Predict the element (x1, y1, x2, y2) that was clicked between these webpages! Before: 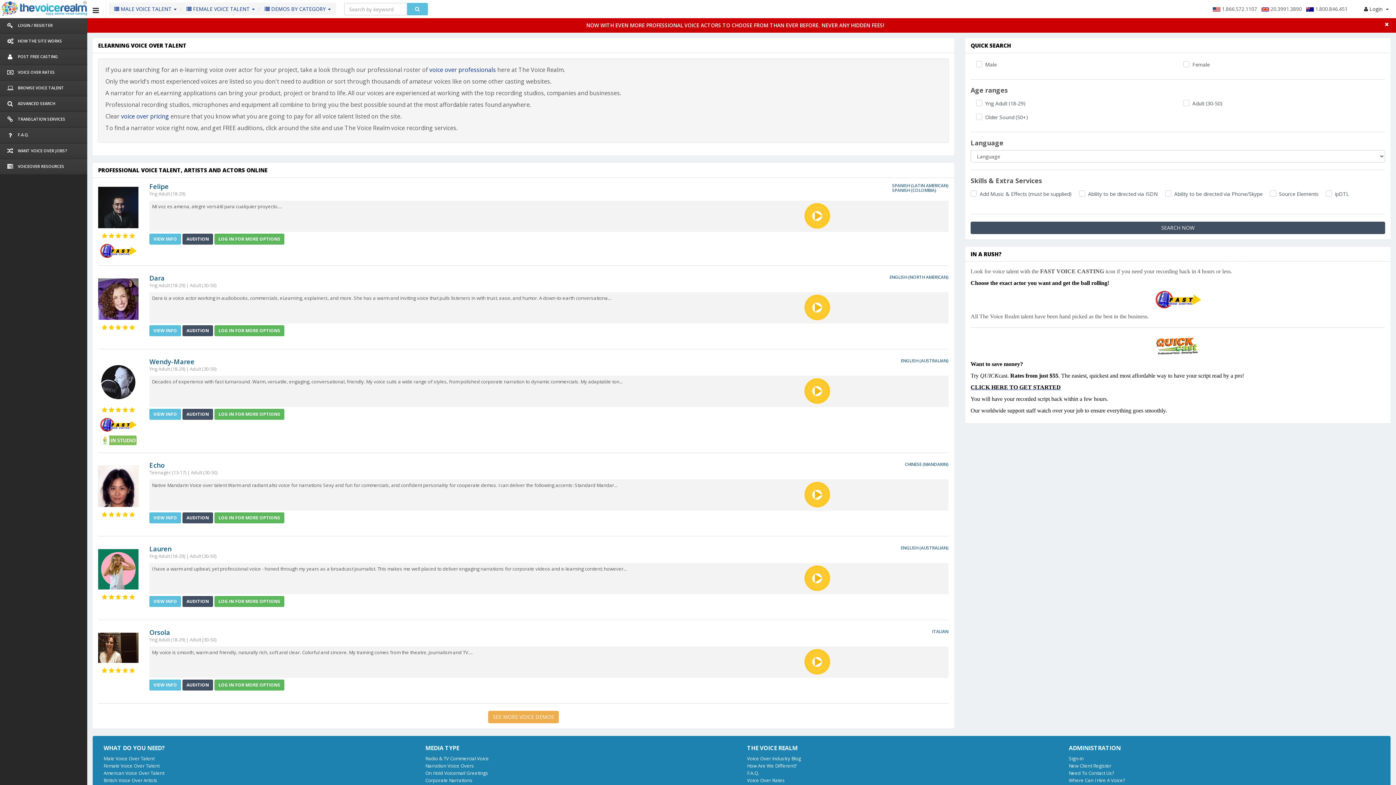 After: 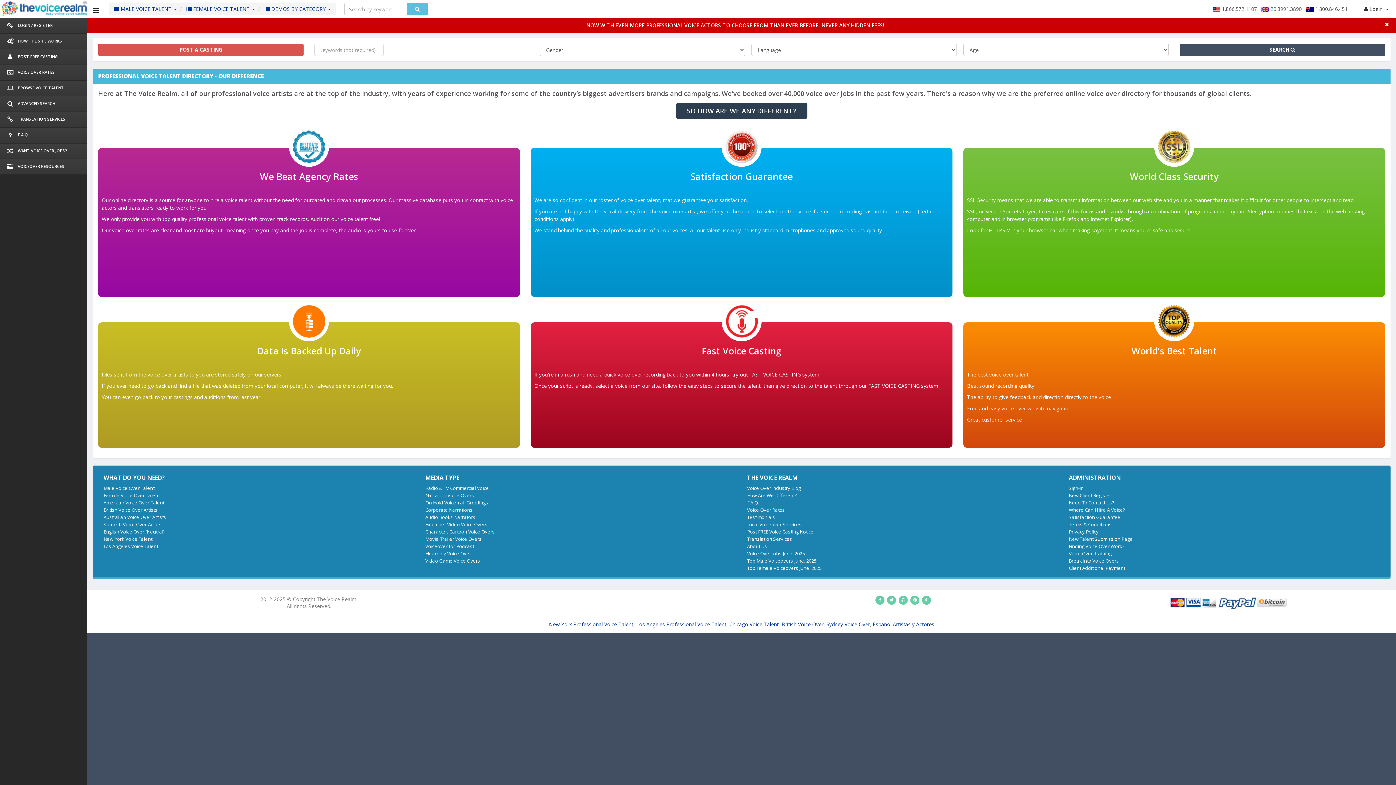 Action: label: How Are We Different? bbox: (747, 762, 797, 769)